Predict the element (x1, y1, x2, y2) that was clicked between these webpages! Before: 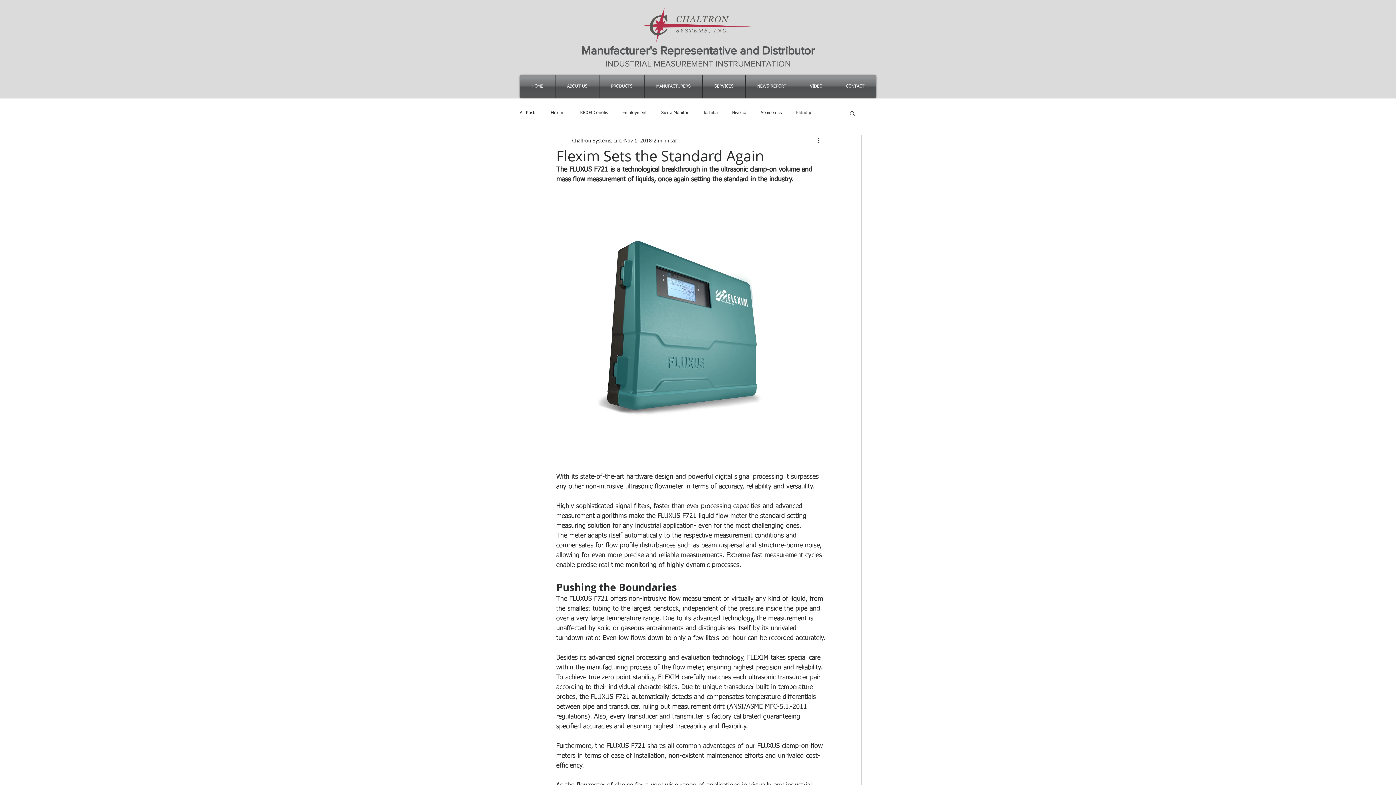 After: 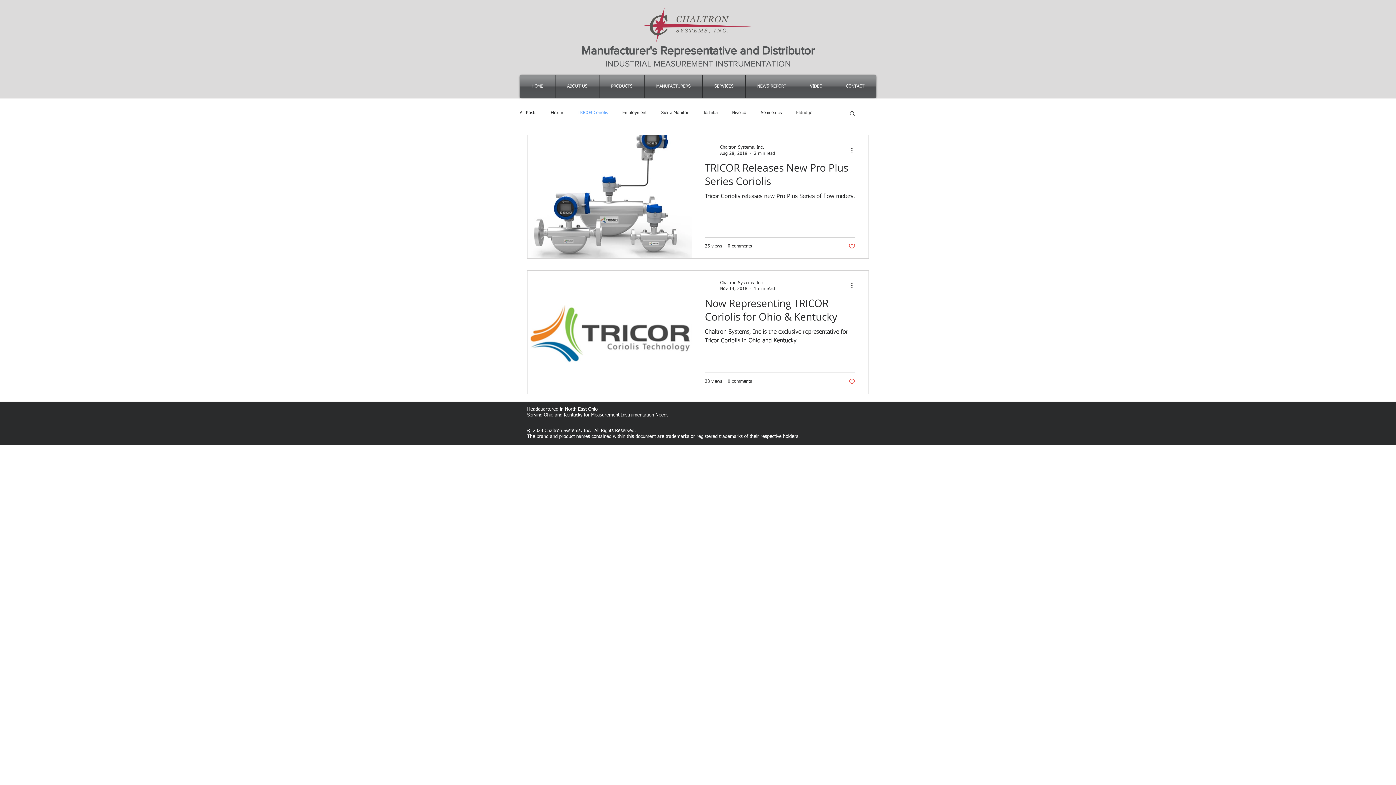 Action: bbox: (577, 110, 608, 115) label: TRICOR Coriolis